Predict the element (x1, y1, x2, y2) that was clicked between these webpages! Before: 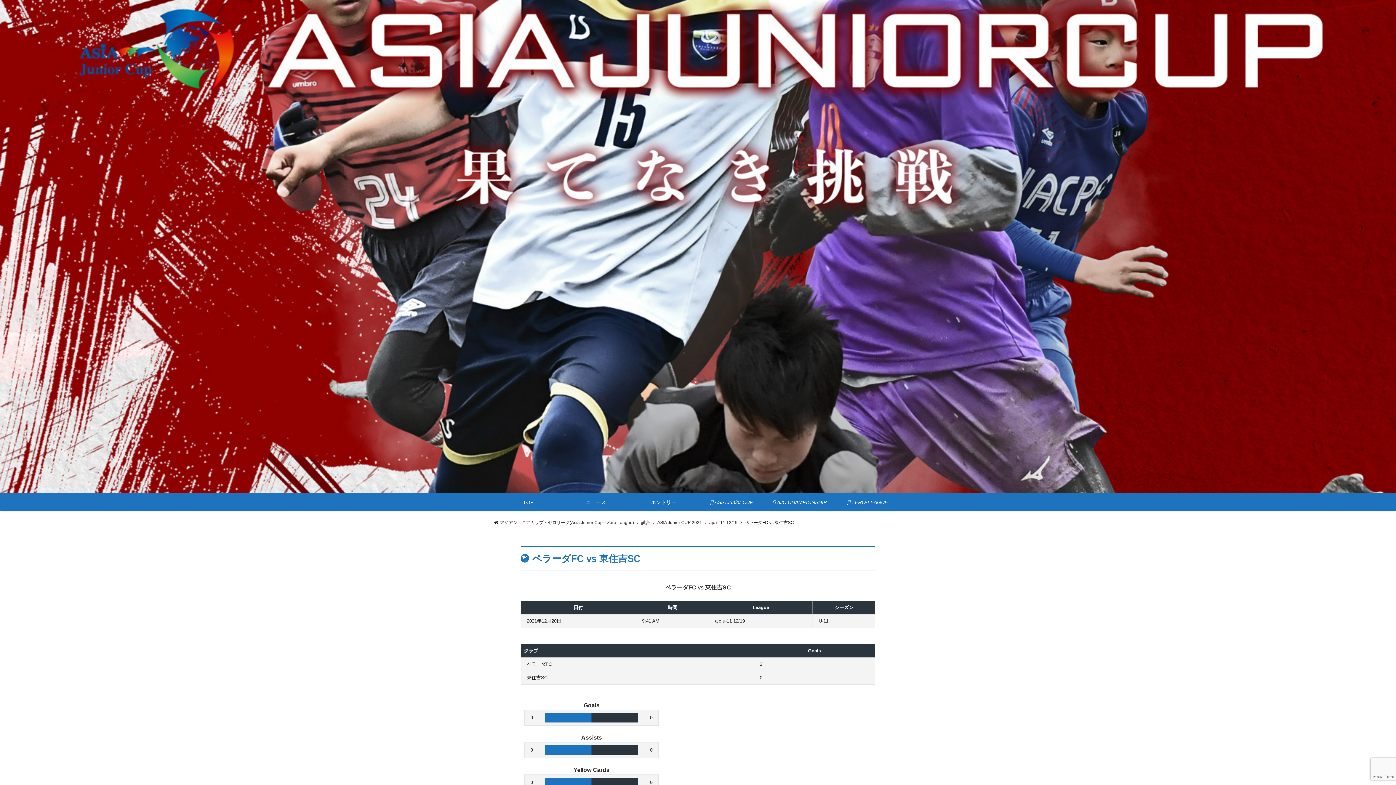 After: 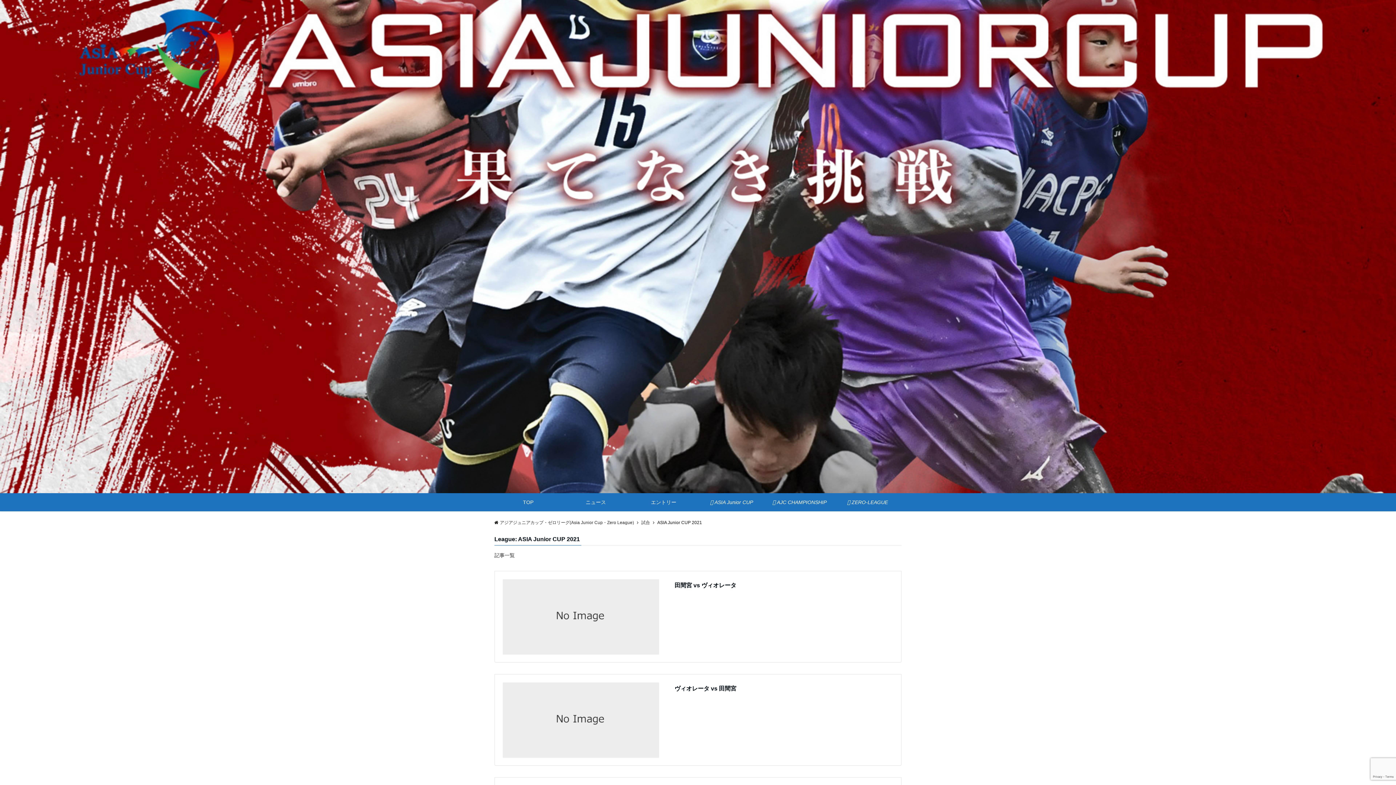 Action: label: ASIA Junior CUP 2021 bbox: (657, 520, 702, 525)